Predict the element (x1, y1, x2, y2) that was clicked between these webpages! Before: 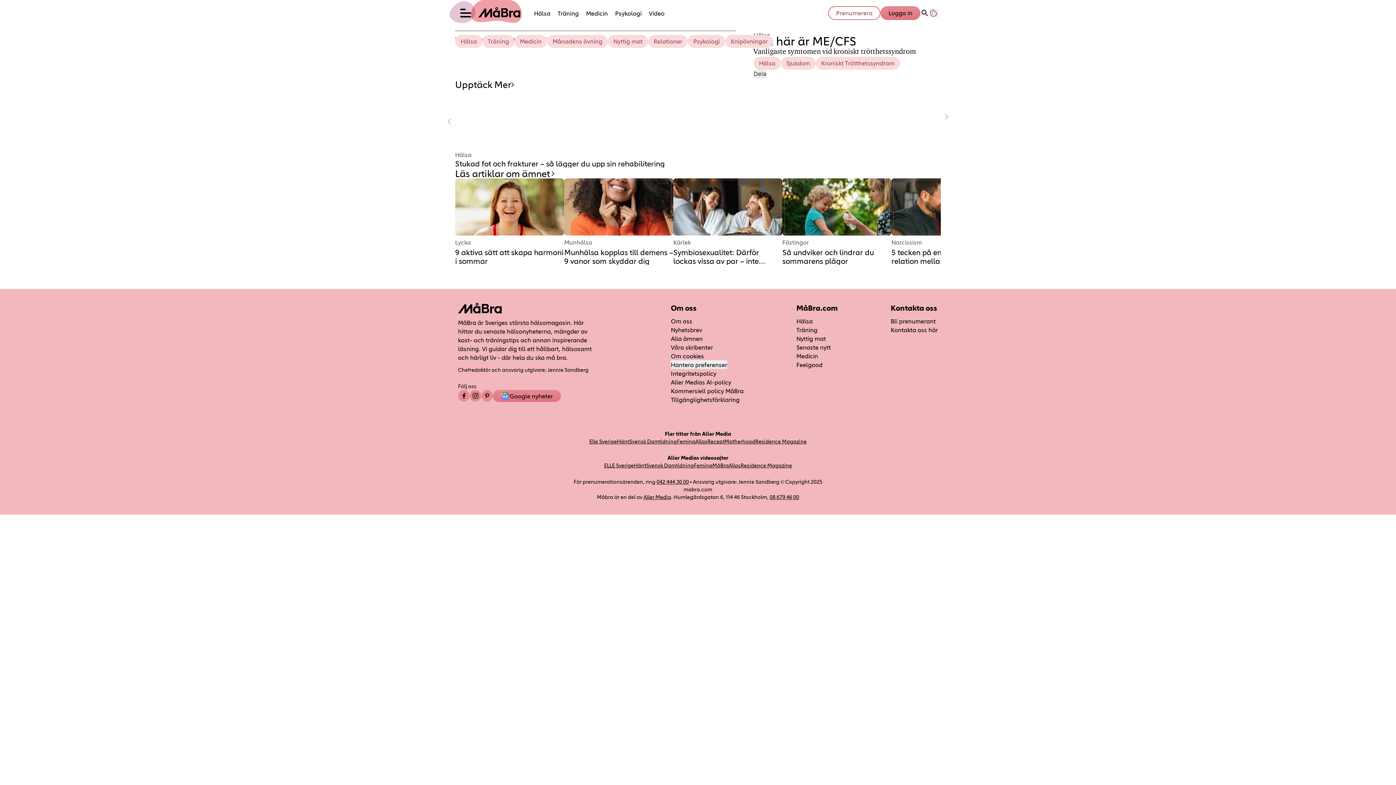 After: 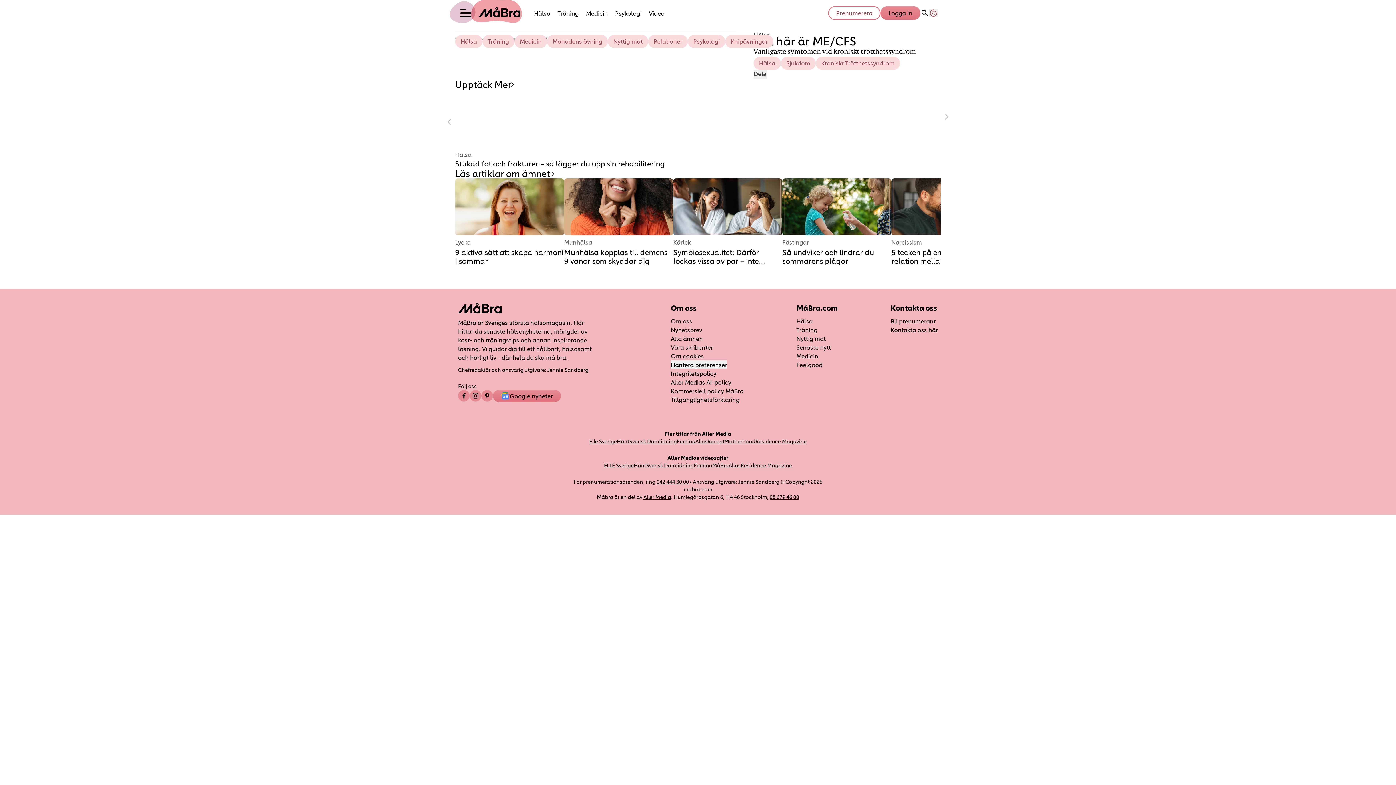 Action: label: Länk till Motherhood bbox: (724, 437, 755, 444)